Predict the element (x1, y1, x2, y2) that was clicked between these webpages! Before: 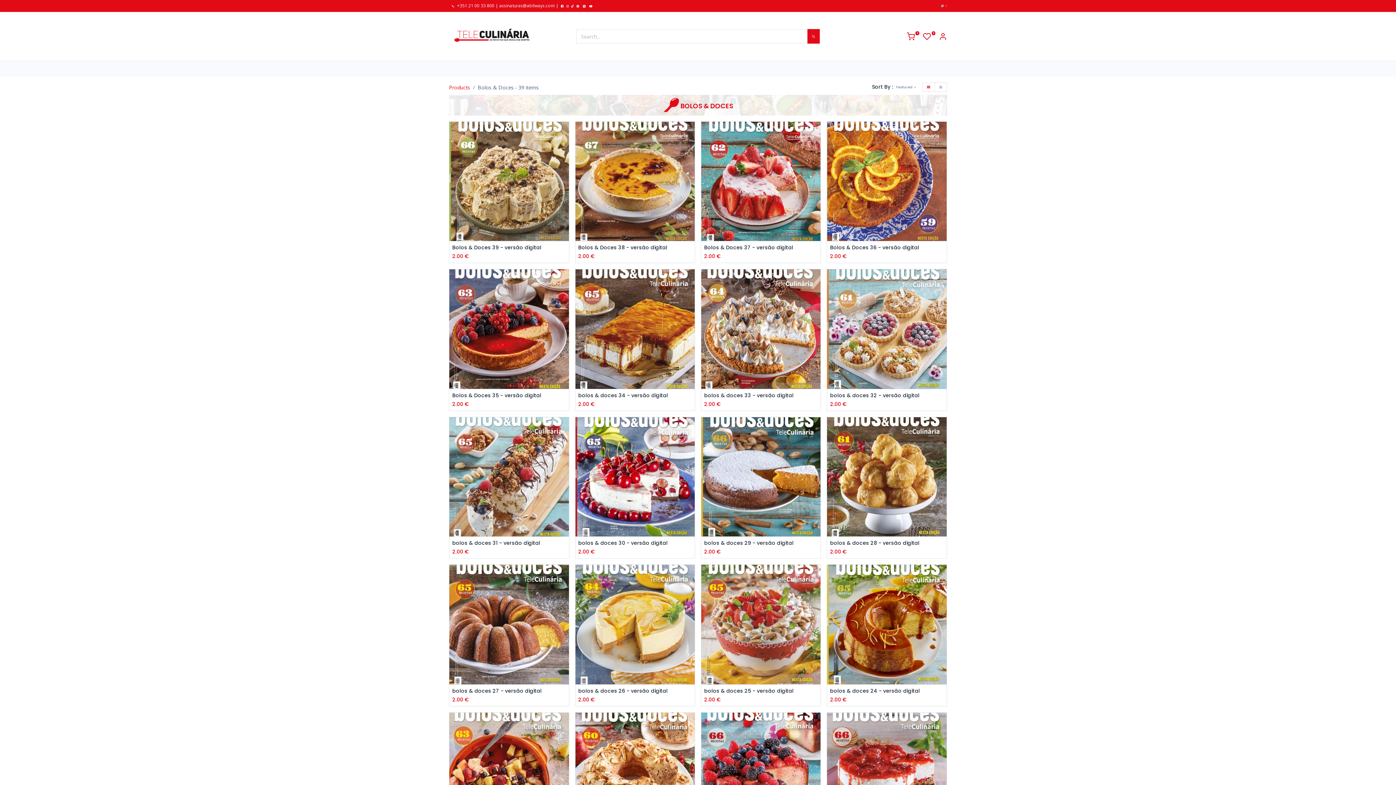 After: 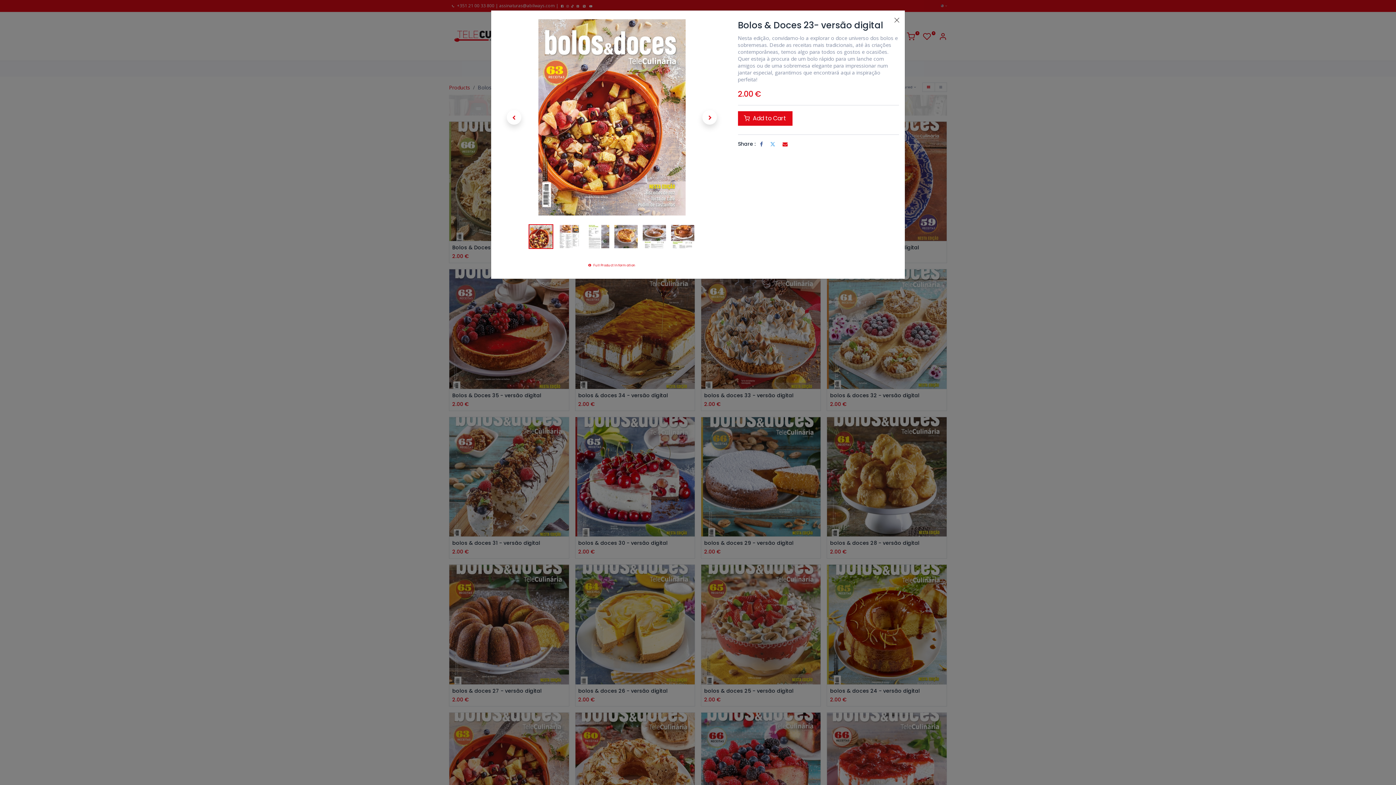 Action: bbox: (556, 716, 572, 732)